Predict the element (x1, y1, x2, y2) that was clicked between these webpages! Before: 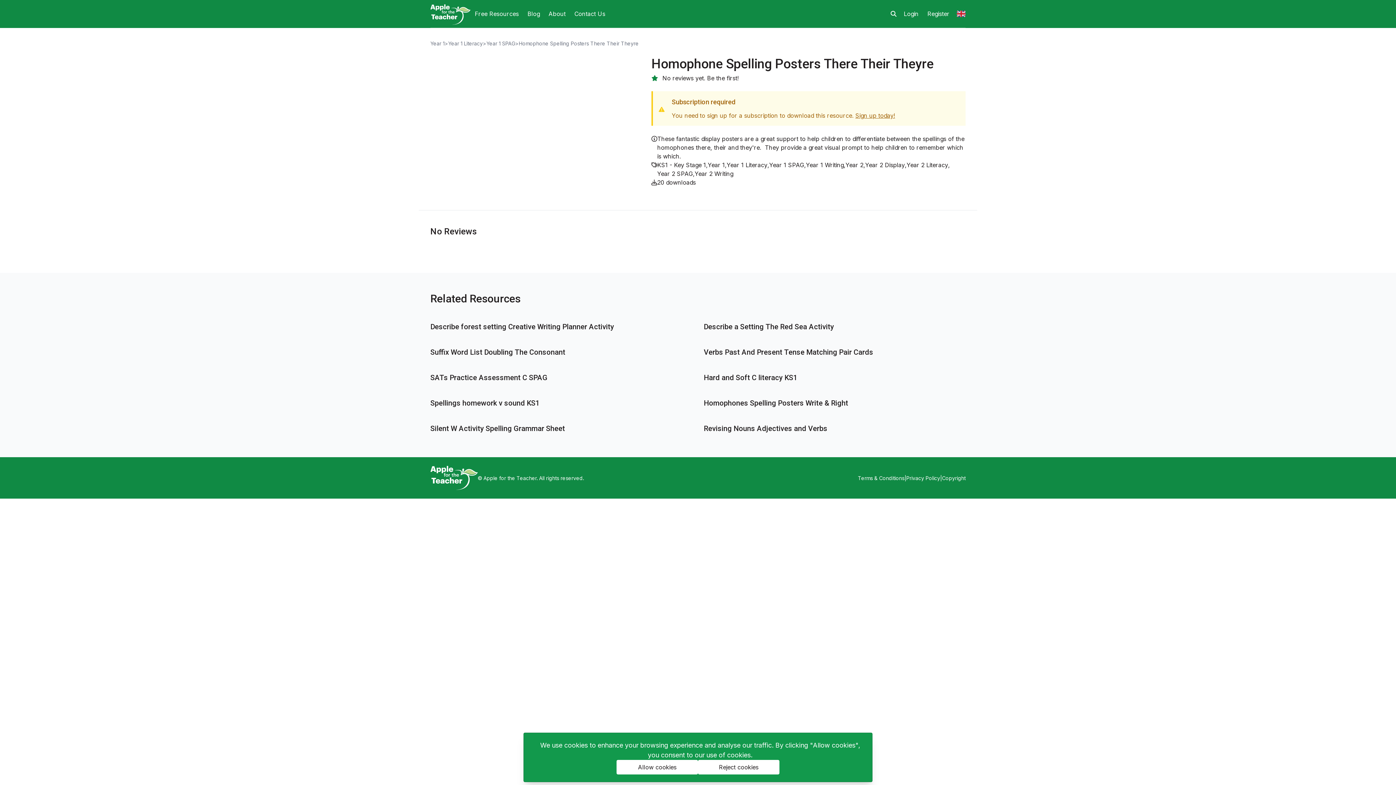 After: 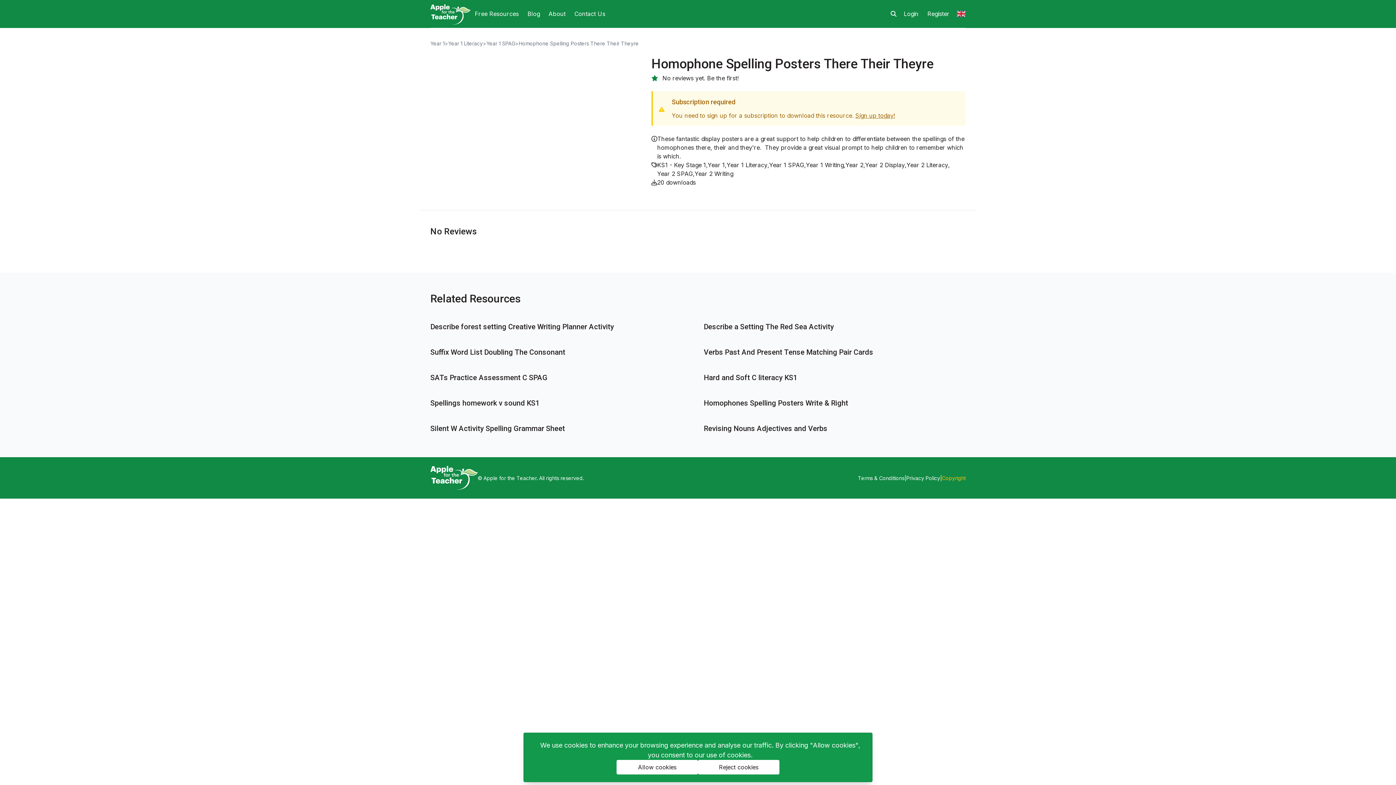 Action: bbox: (942, 474, 965, 482) label: Copyright